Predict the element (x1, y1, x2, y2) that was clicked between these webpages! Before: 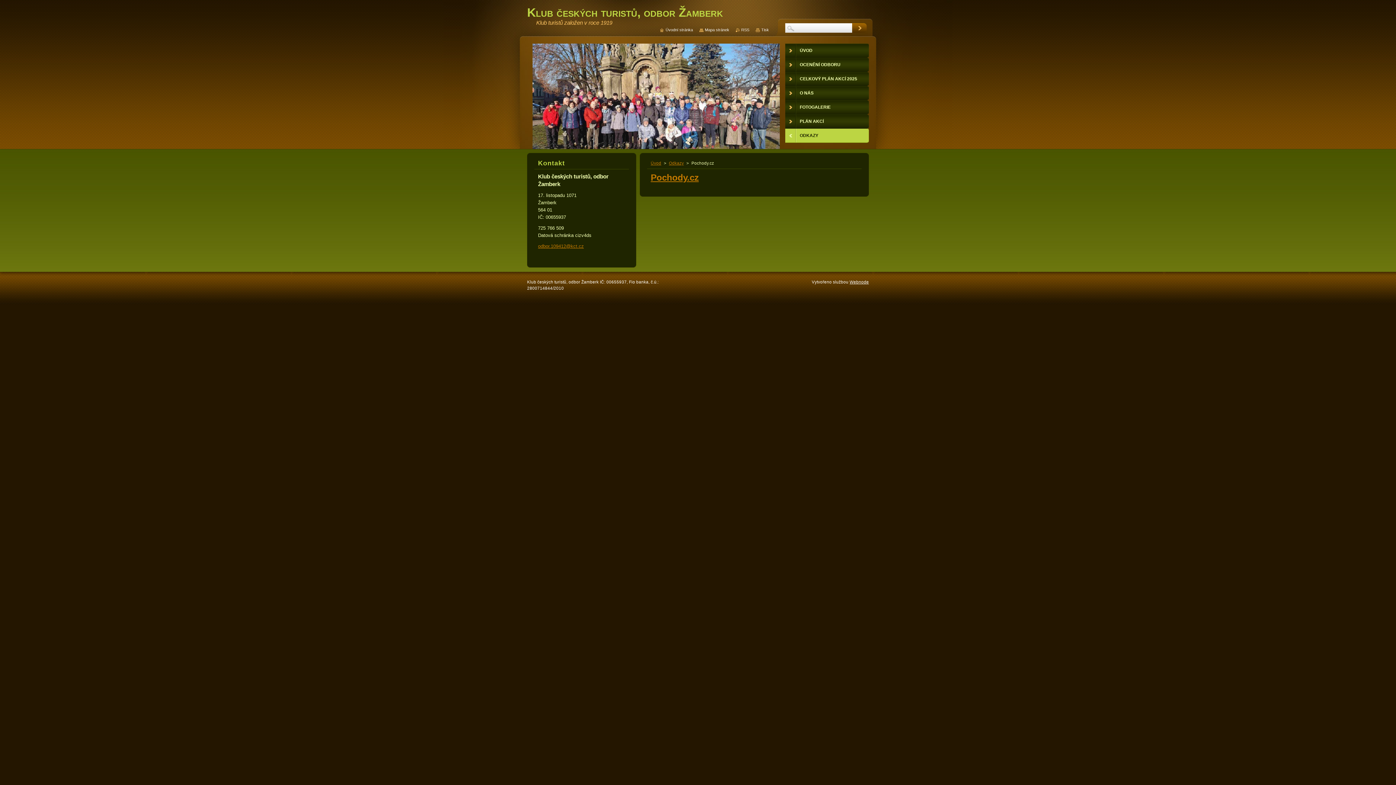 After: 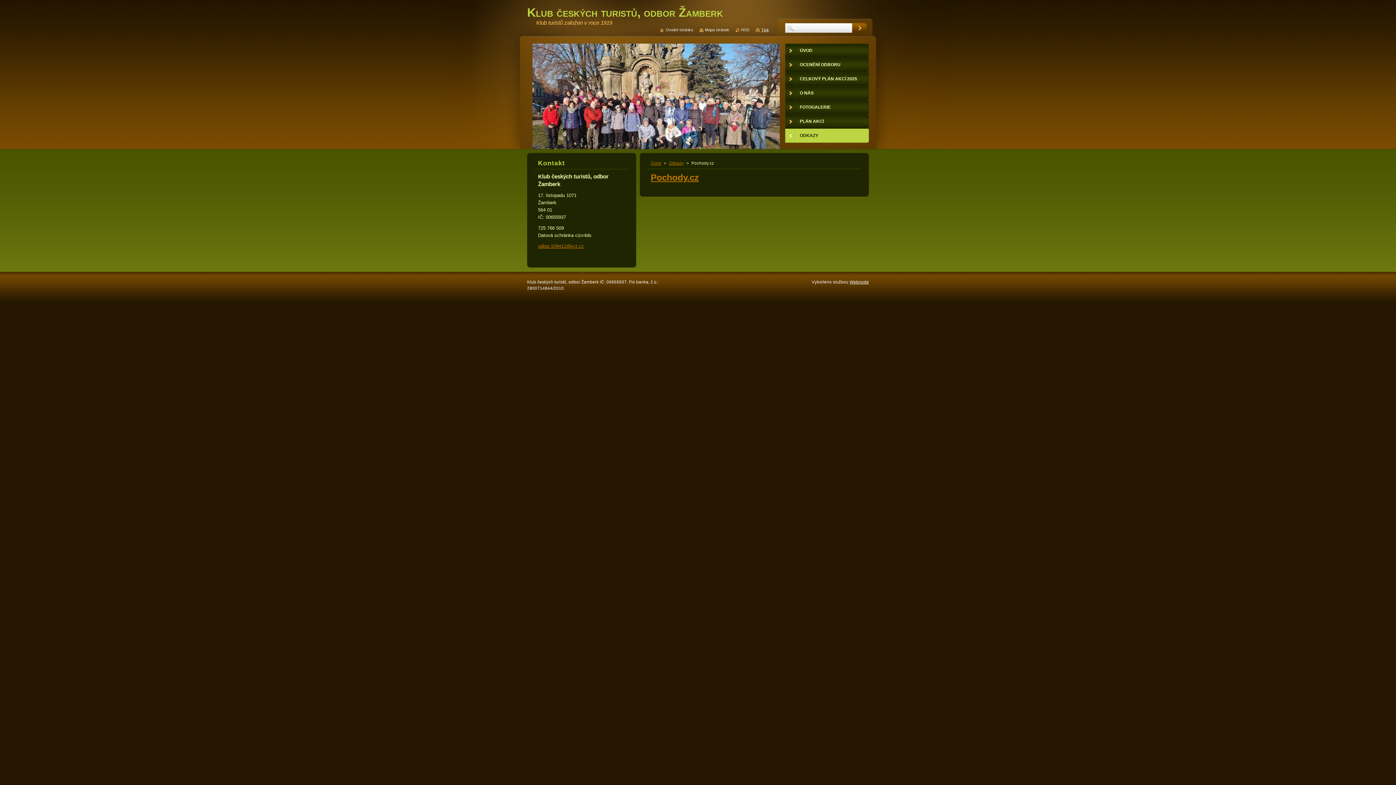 Action: label: Tisk bbox: (756, 27, 769, 32)